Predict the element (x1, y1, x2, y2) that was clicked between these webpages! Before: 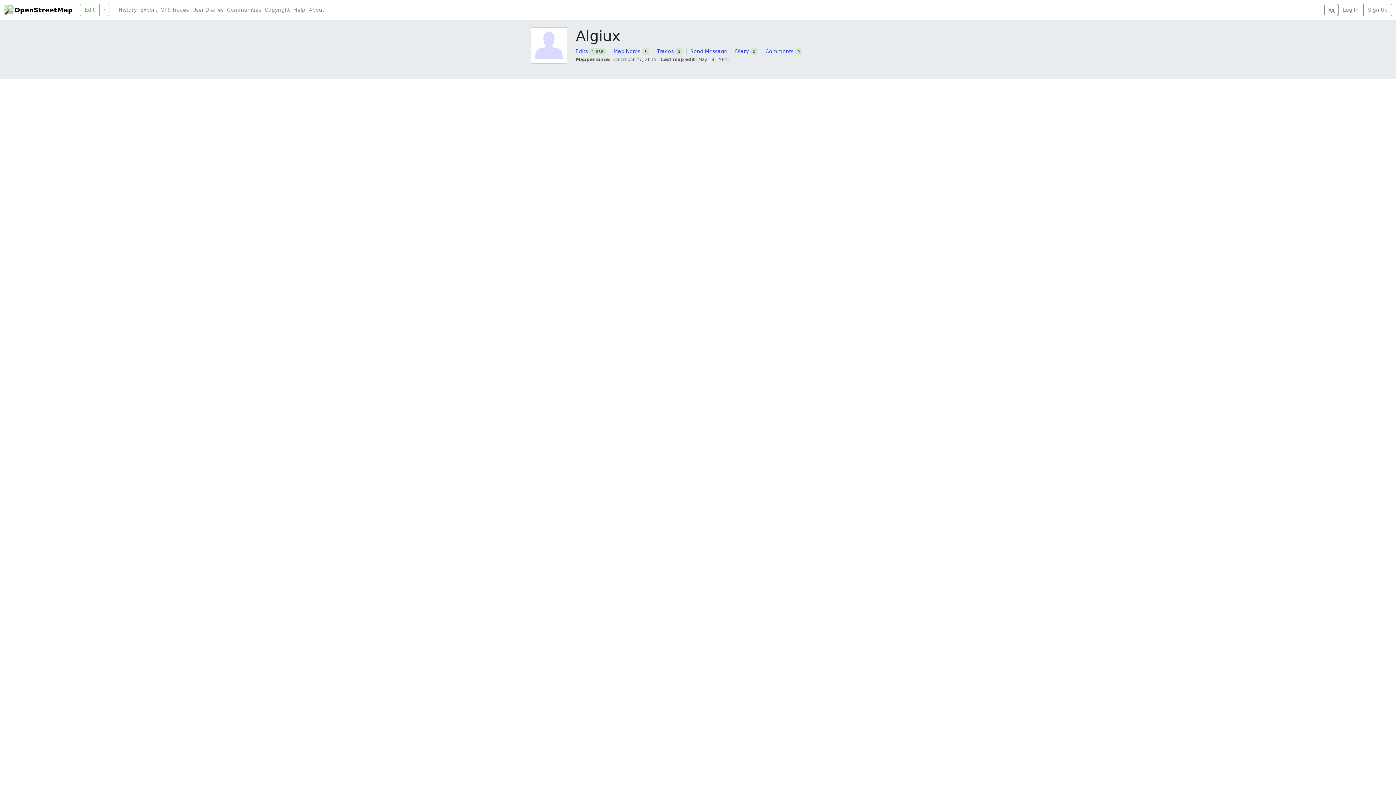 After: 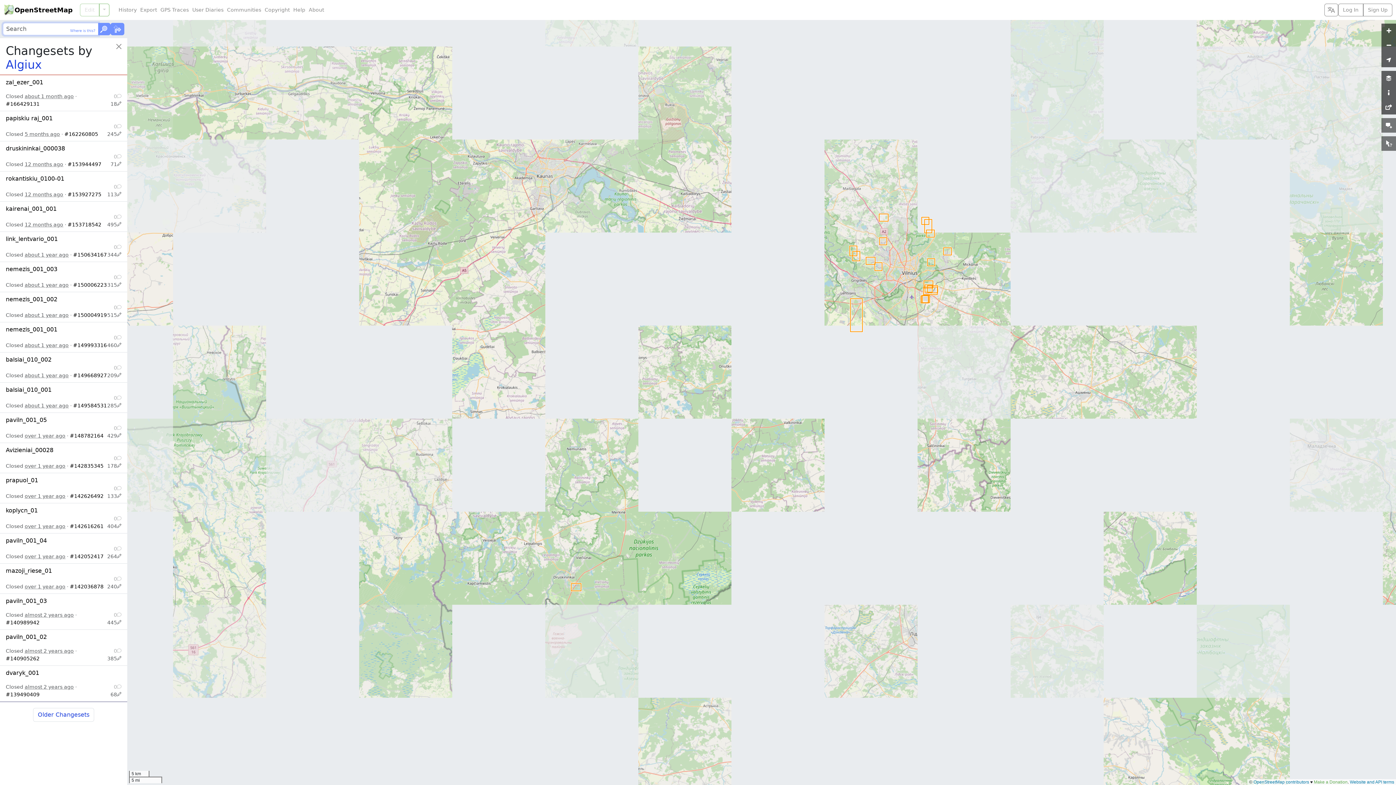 Action: label: Edits bbox: (575, 48, 588, 54)